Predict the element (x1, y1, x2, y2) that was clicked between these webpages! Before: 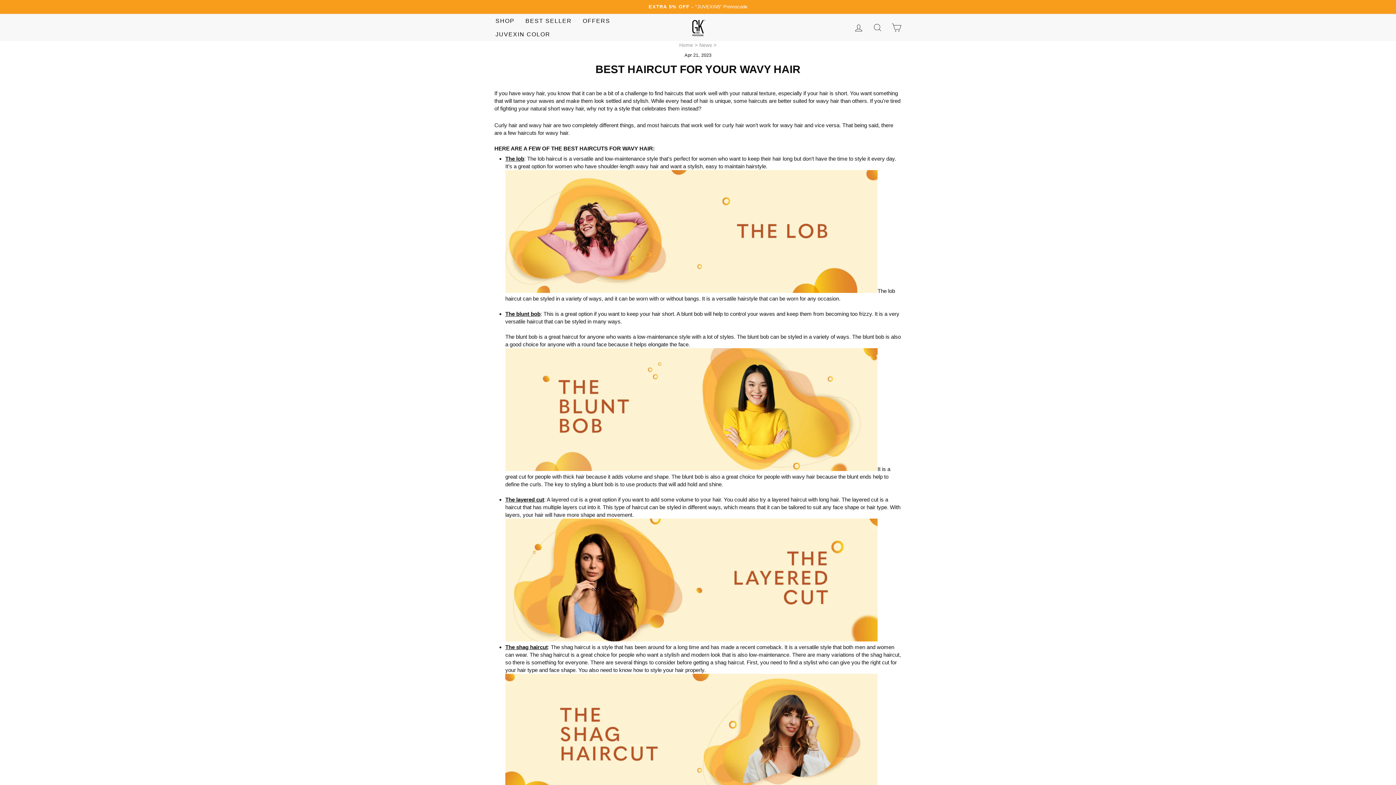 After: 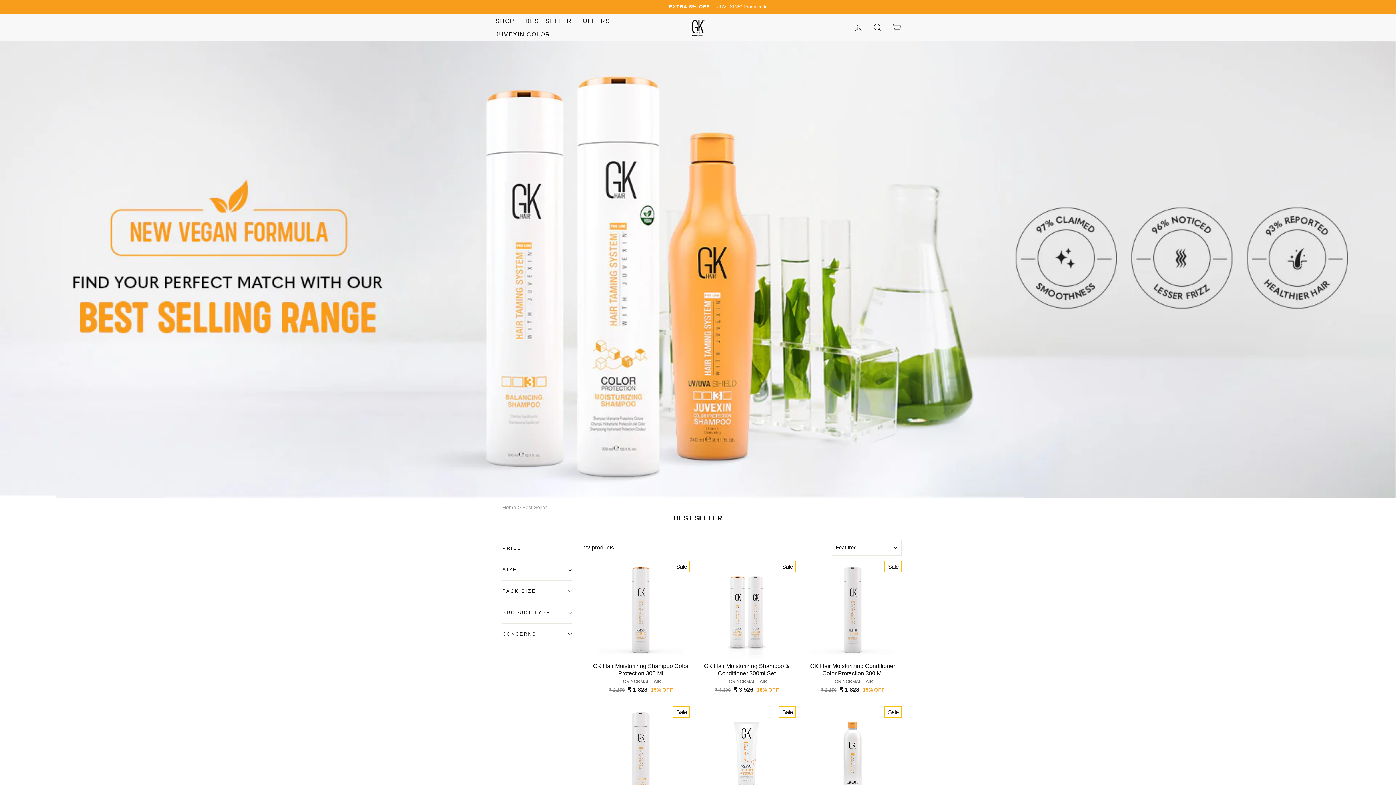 Action: bbox: (520, 14, 577, 27) label: BEST SELLER